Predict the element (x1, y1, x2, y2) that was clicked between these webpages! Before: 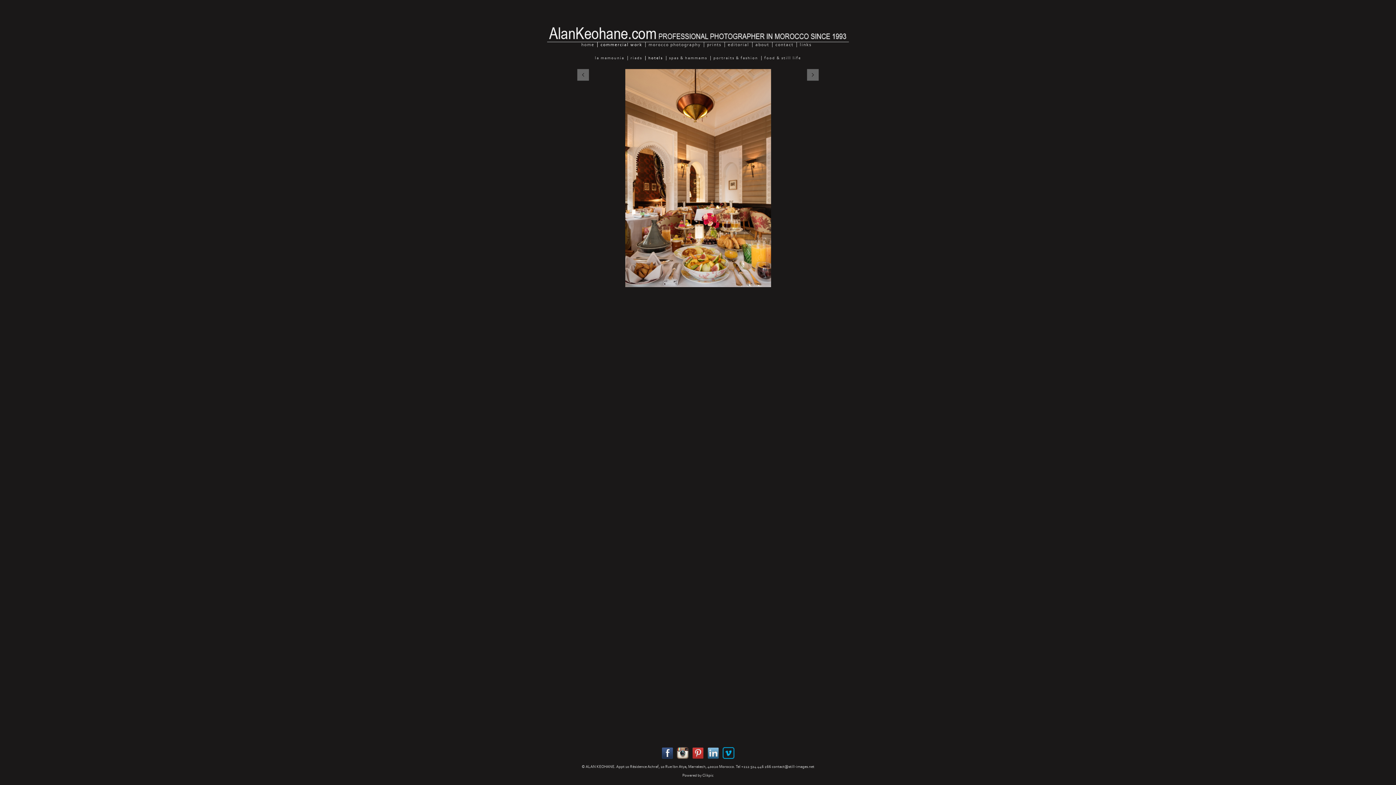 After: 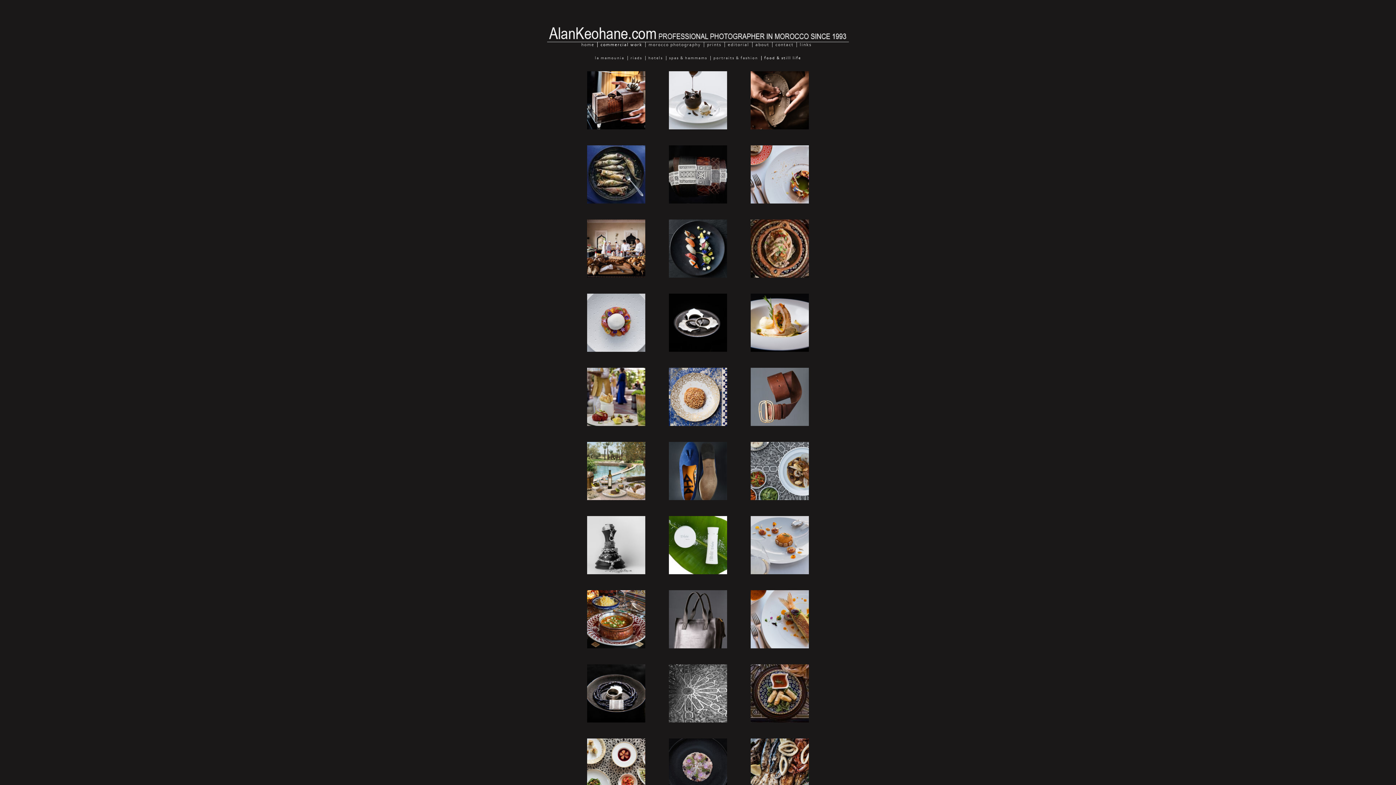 Action: bbox: (761, 56, 804, 60) label: food & still life